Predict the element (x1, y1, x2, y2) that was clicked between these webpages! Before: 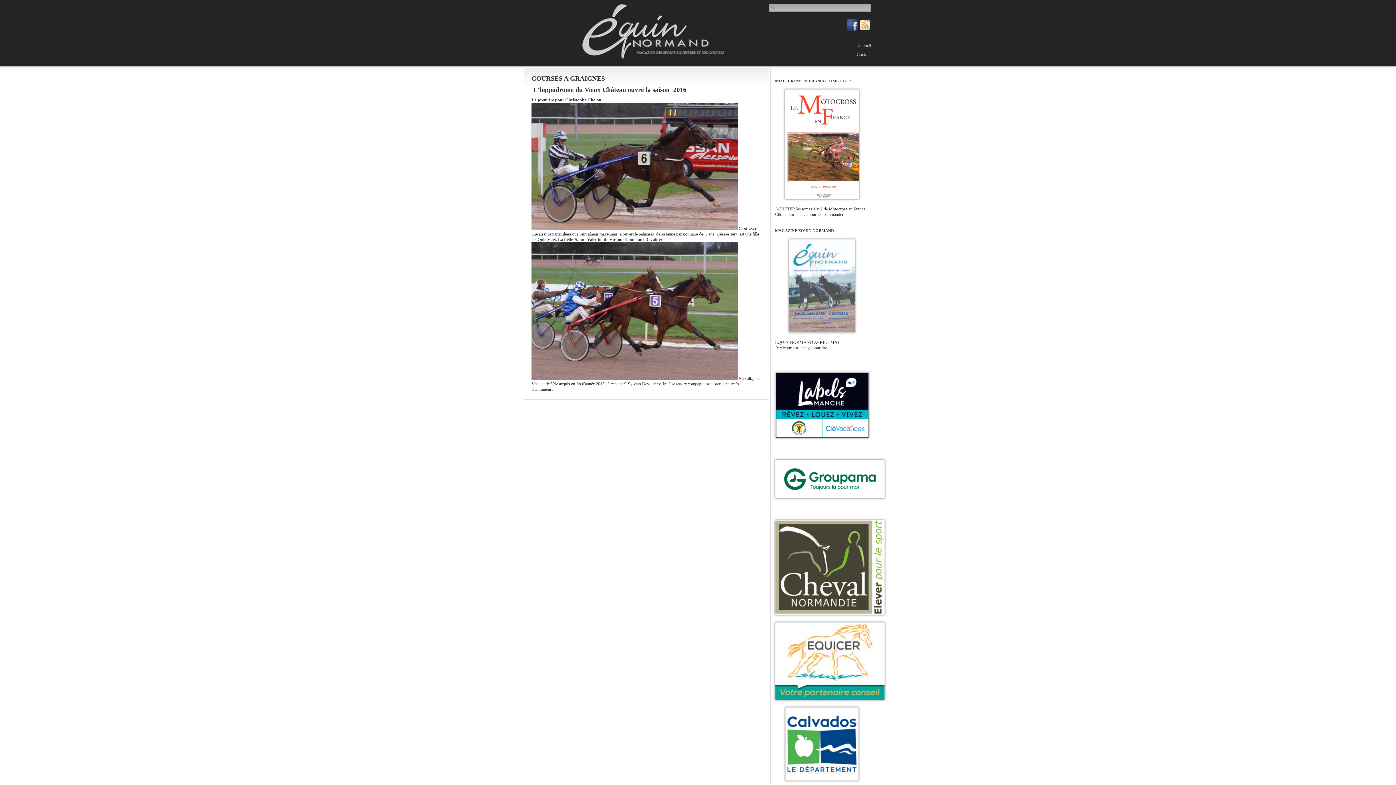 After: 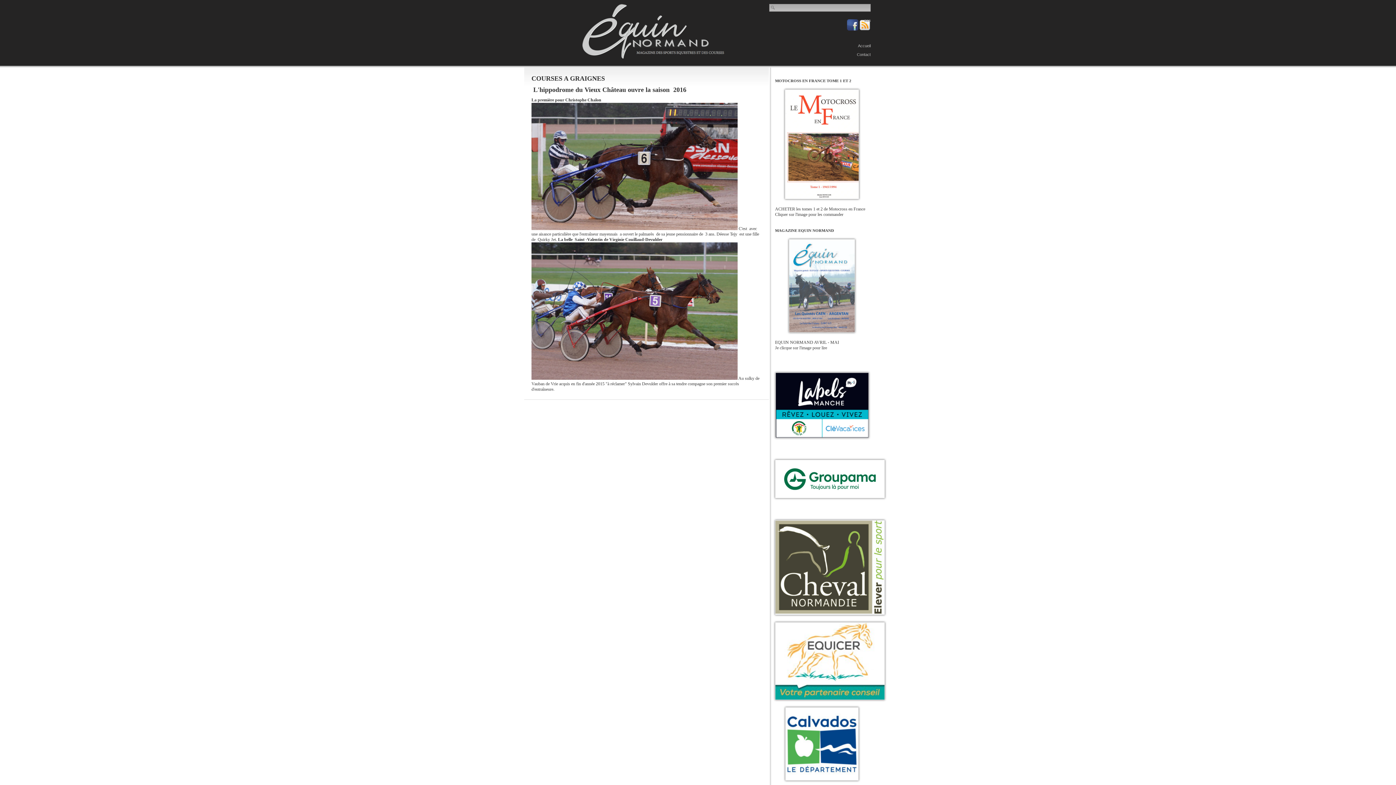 Action: bbox: (775, 434, 868, 439)